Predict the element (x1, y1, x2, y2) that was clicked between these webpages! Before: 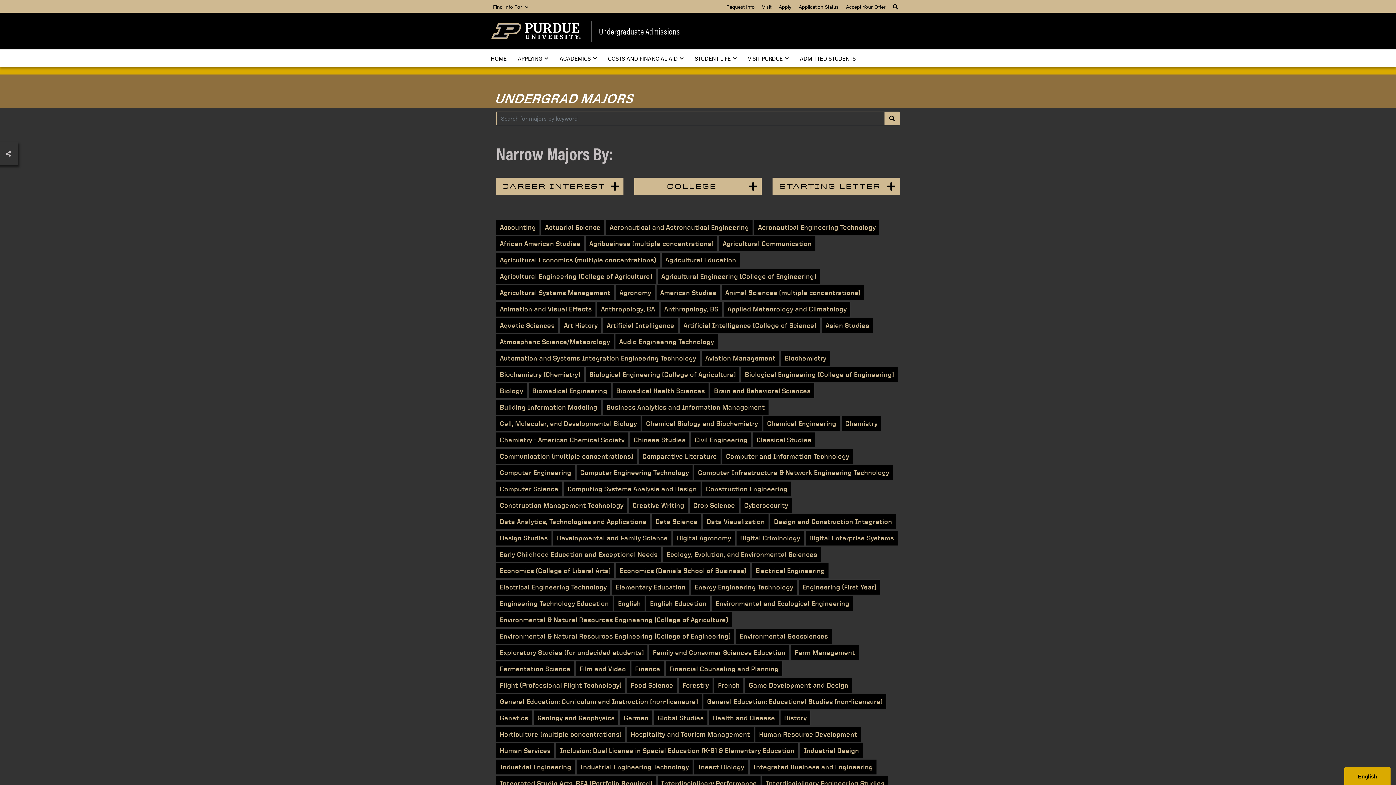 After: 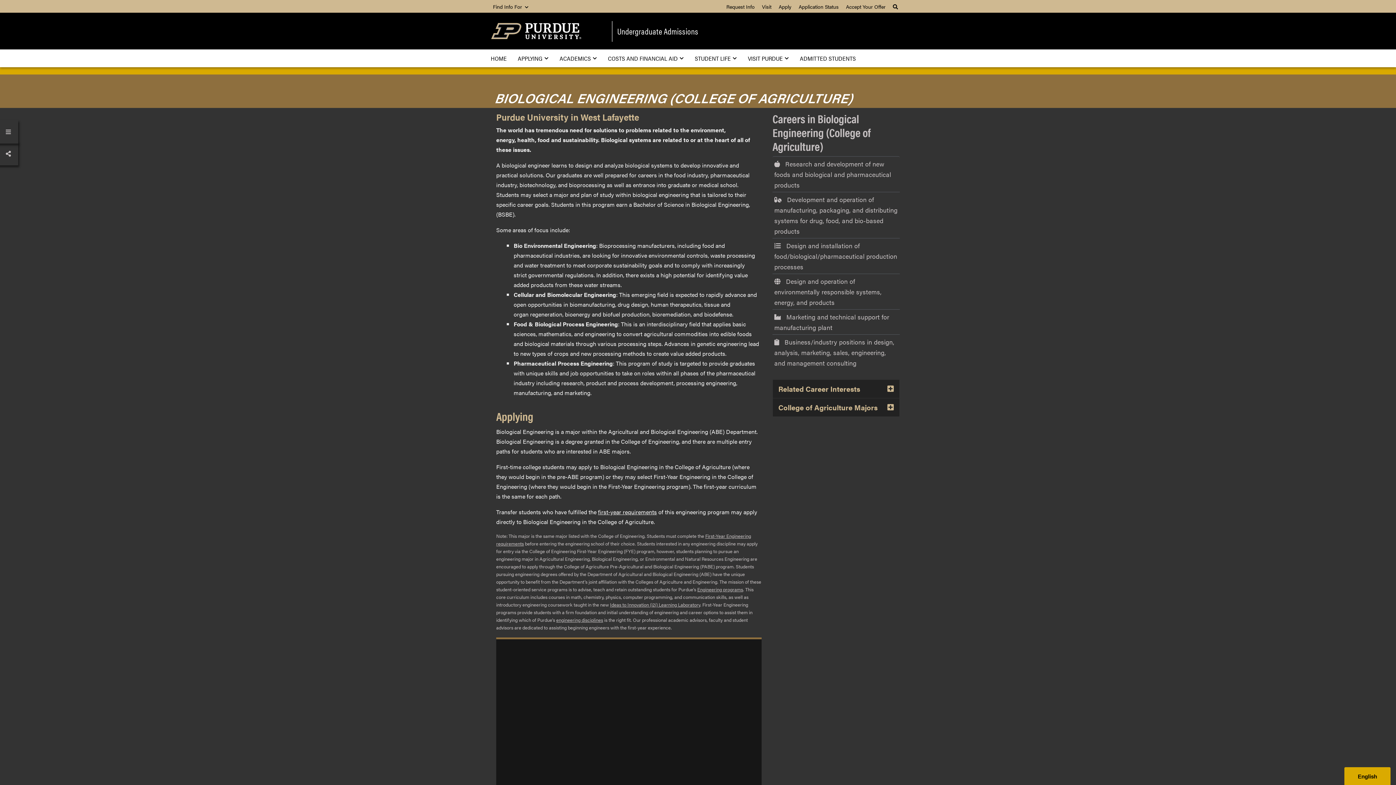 Action: bbox: (585, 367, 739, 382) label: Biological Engineering (College of Agriculture)